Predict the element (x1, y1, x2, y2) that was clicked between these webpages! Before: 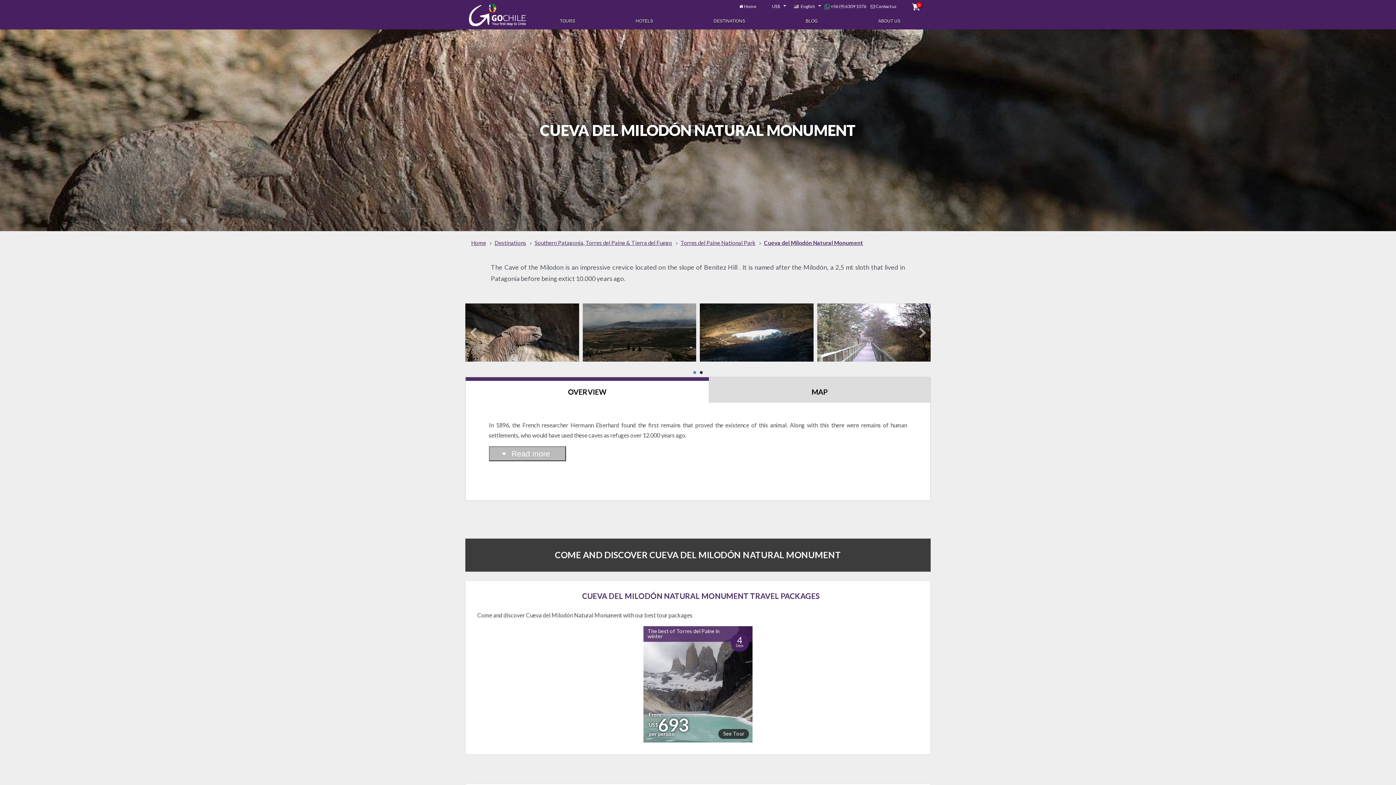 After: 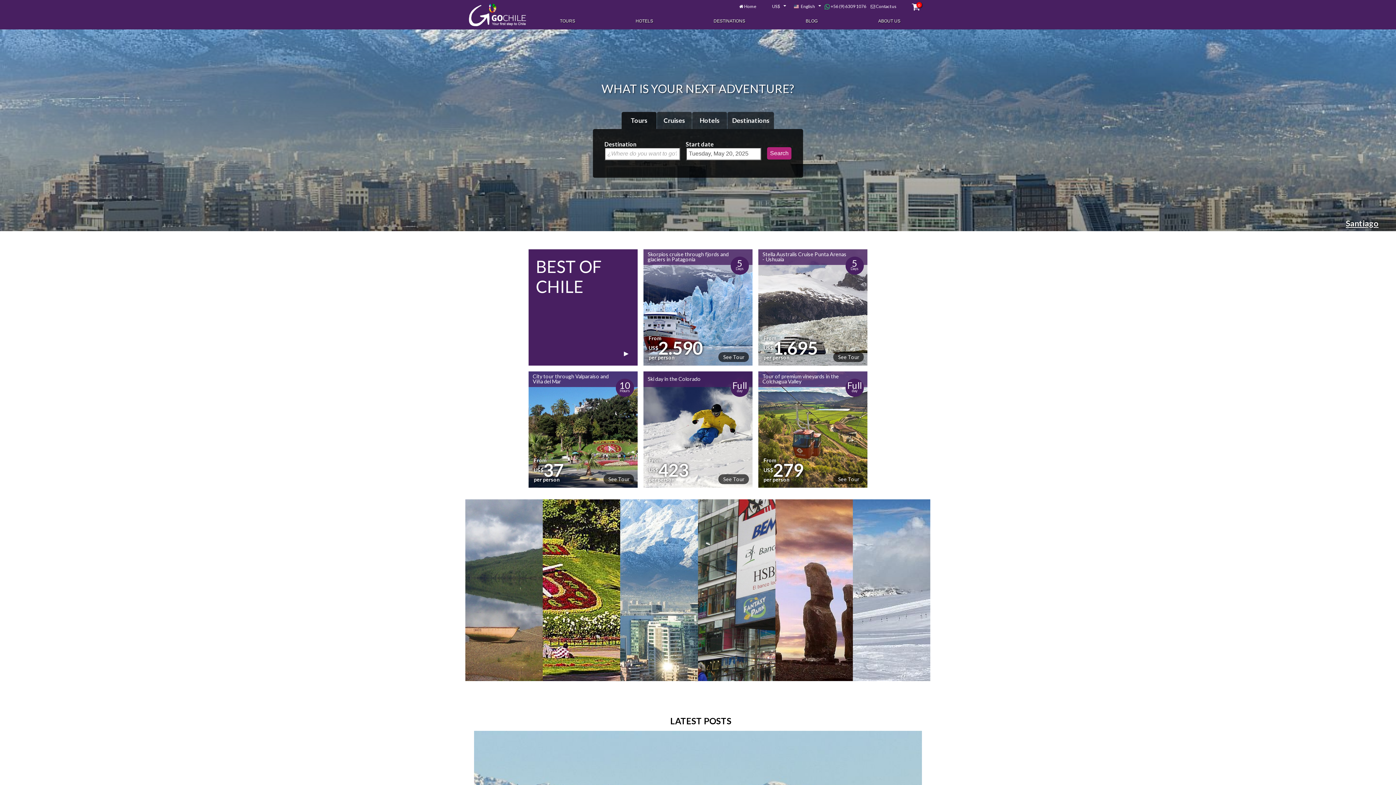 Action: label: Home bbox: (735, 0, 761, 13)